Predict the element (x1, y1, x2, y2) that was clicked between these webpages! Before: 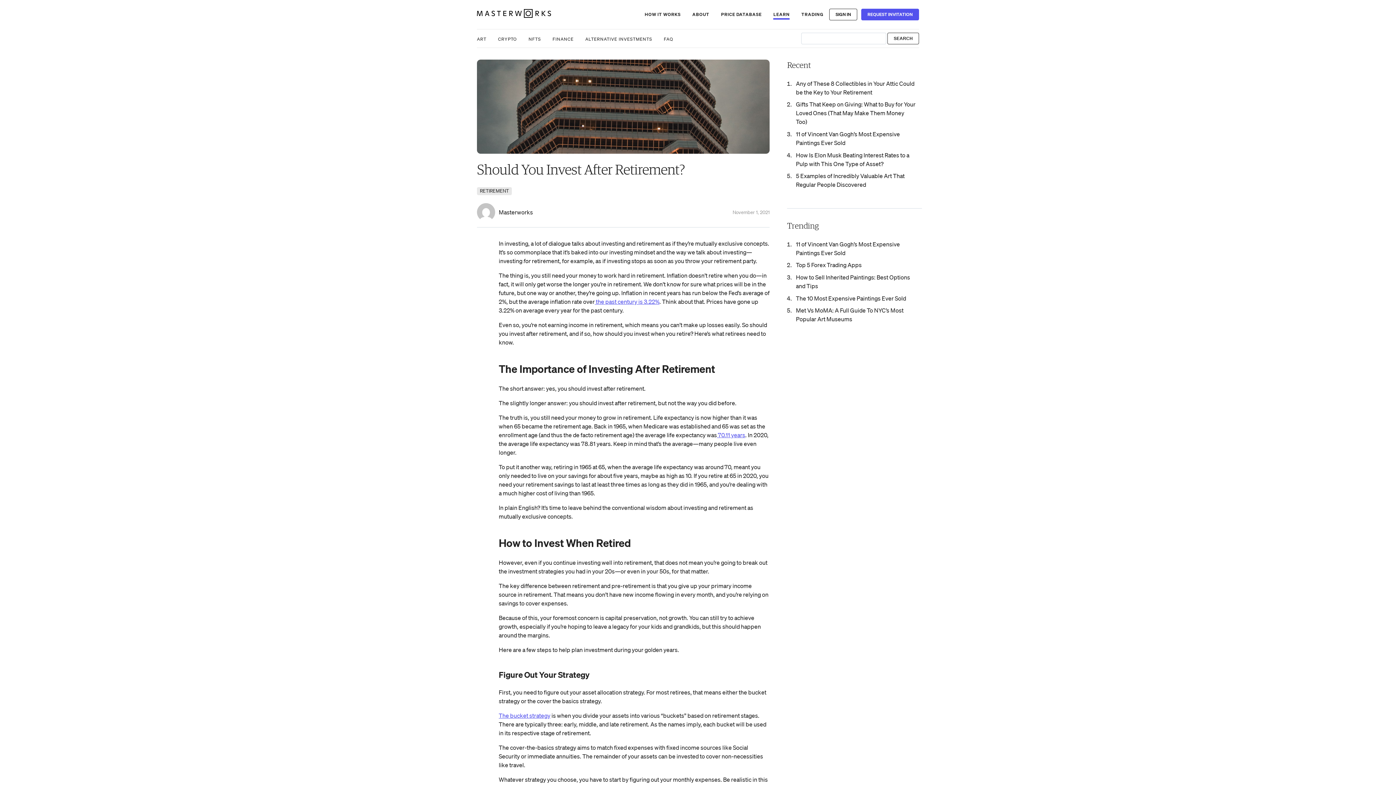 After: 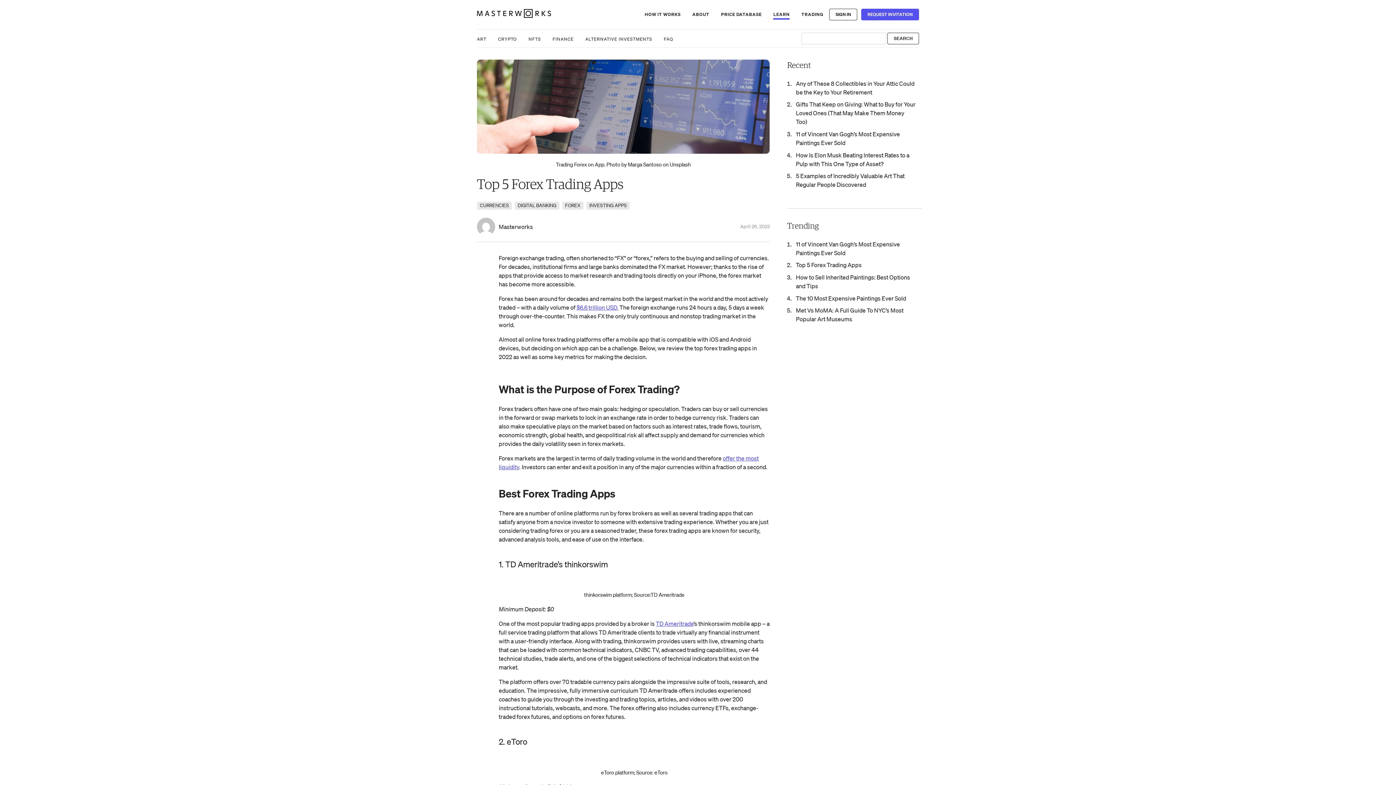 Action: label: Top 5 Forex Trading Apps bbox: (796, 261, 861, 268)